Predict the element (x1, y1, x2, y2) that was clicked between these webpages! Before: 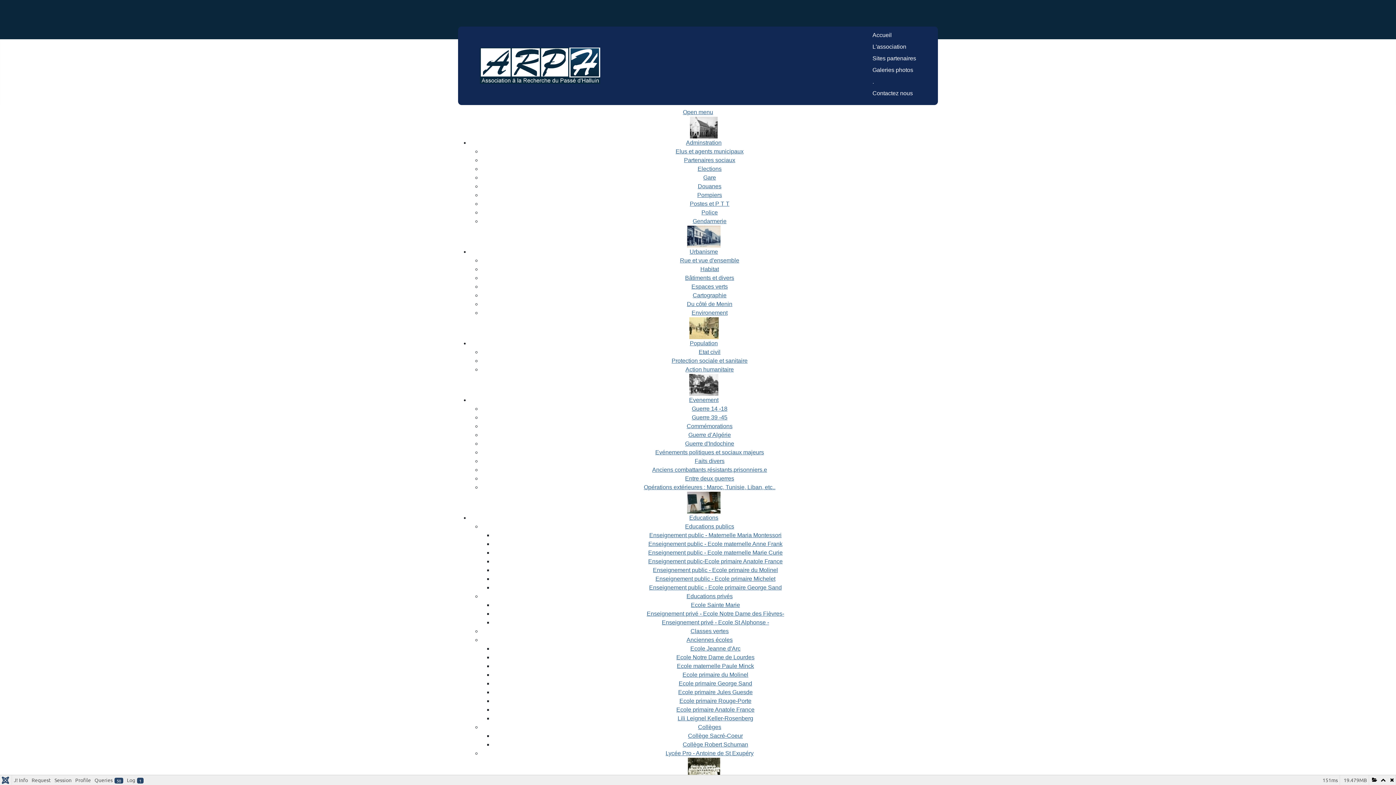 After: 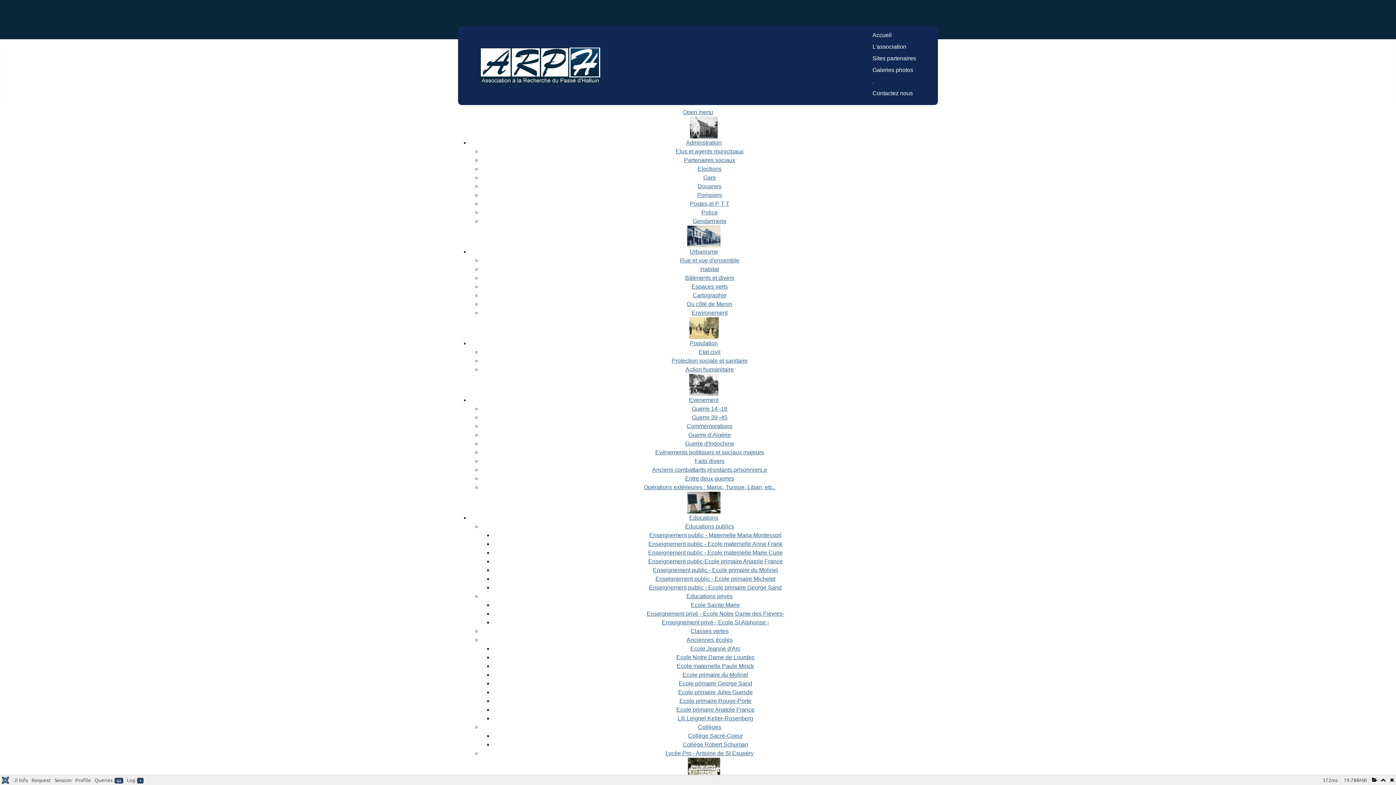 Action: bbox: (685, 475, 734, 481) label: Entre deux guerres